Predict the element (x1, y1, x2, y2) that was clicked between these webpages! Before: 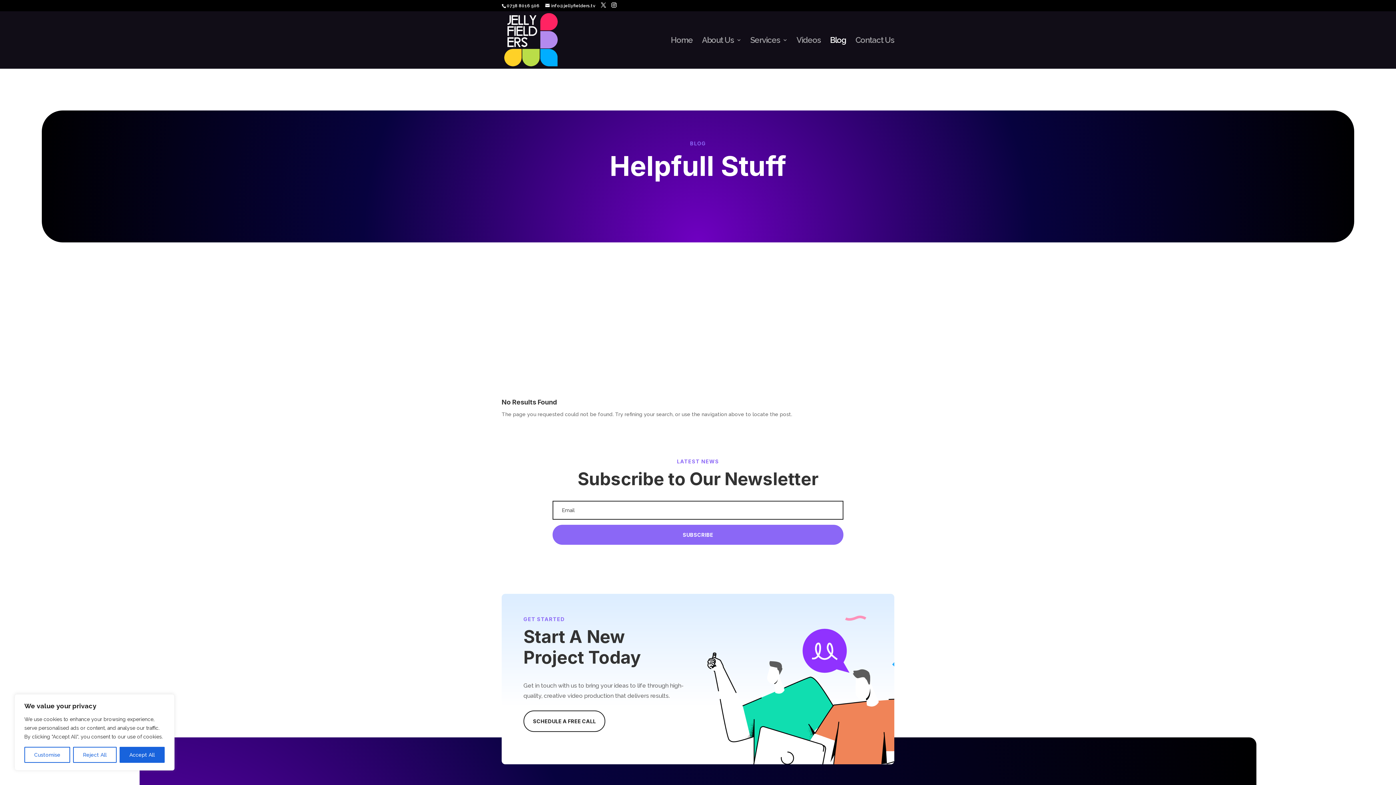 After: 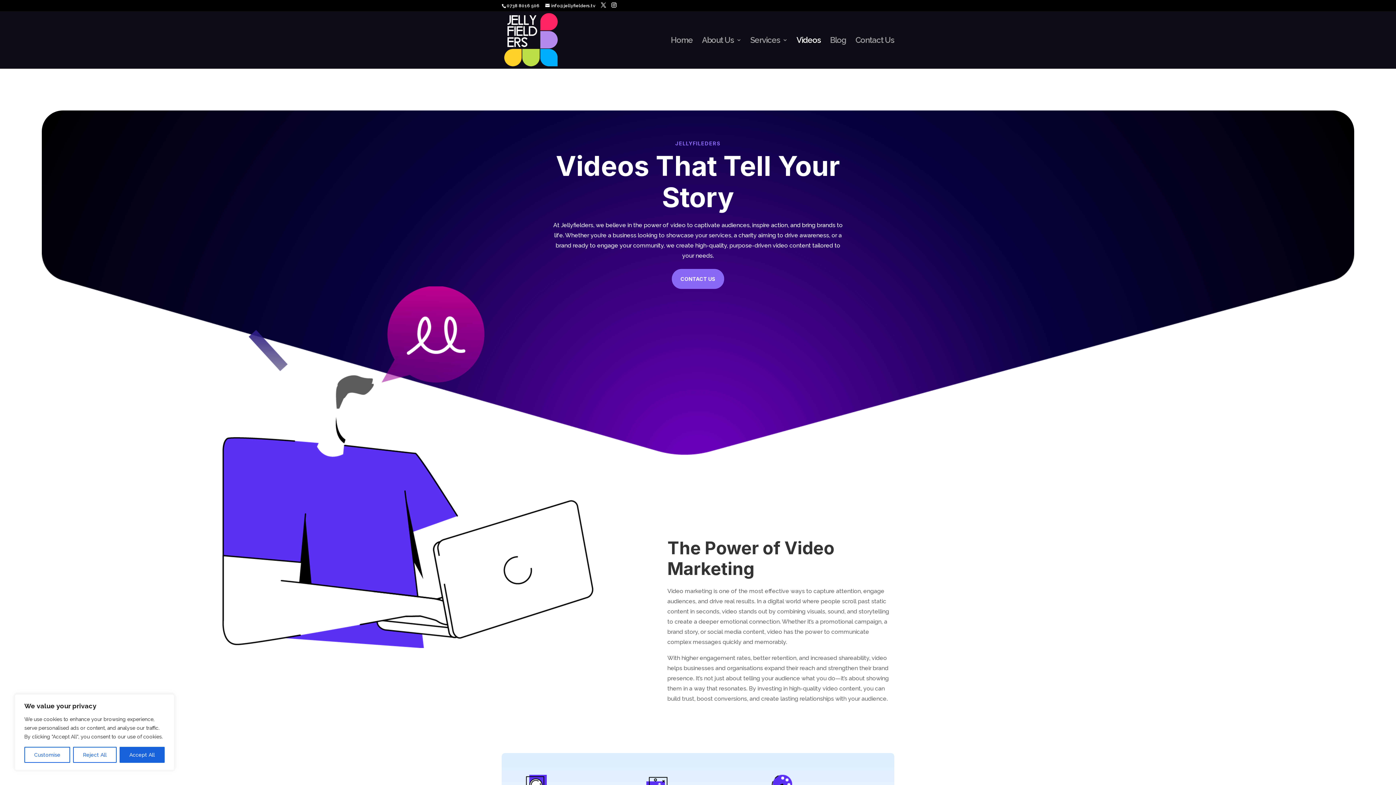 Action: label: Videos bbox: (796, 37, 821, 68)